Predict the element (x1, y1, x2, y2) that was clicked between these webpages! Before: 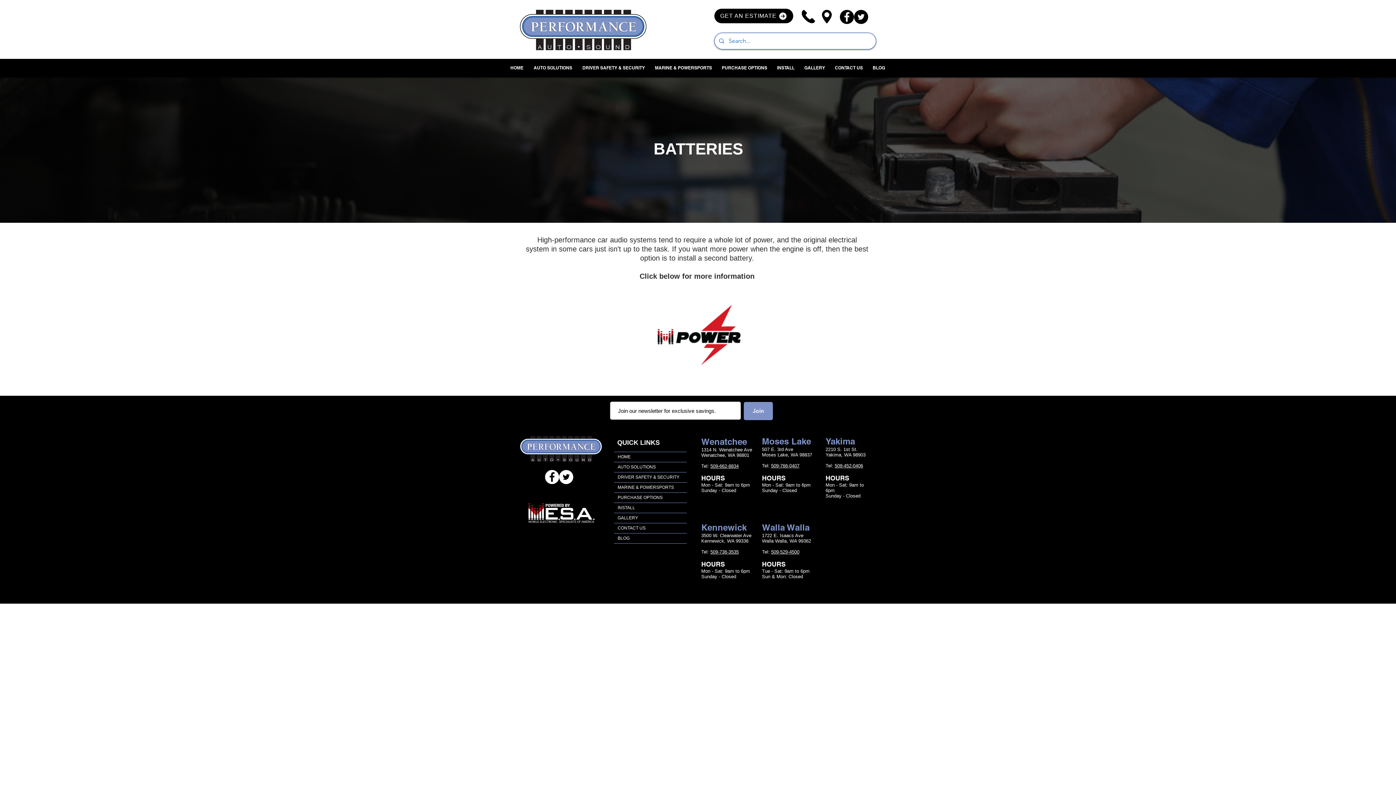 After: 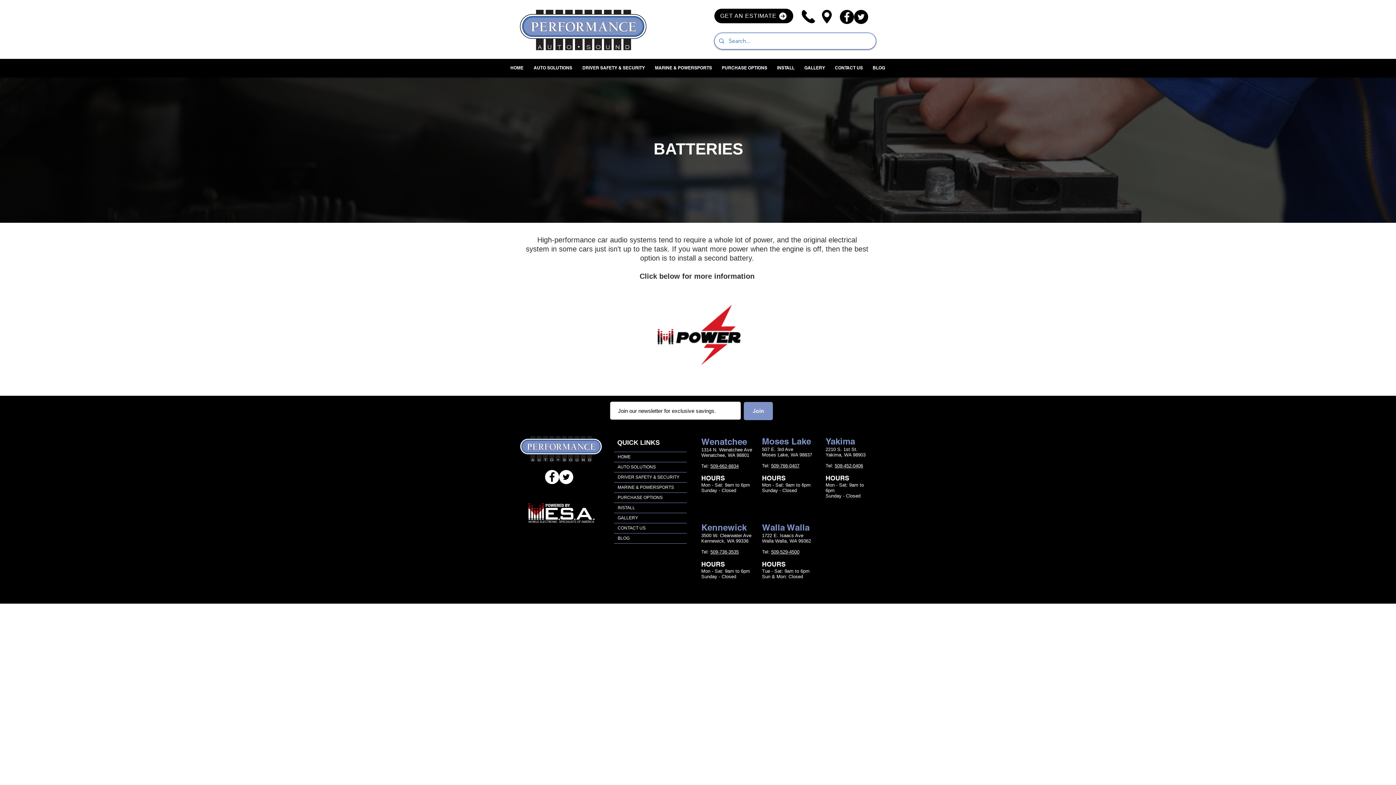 Action: label: 509-452-0406 bbox: (834, 463, 863, 468)